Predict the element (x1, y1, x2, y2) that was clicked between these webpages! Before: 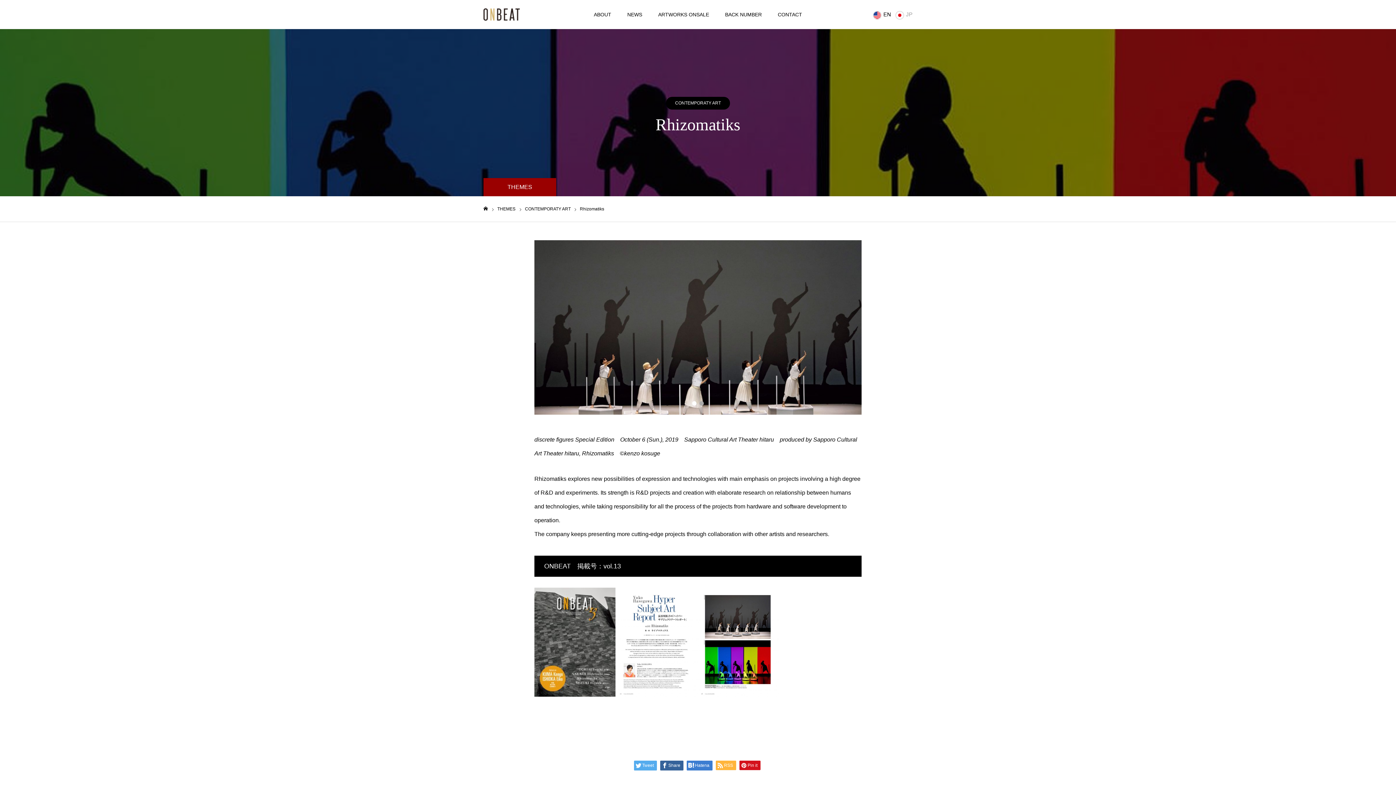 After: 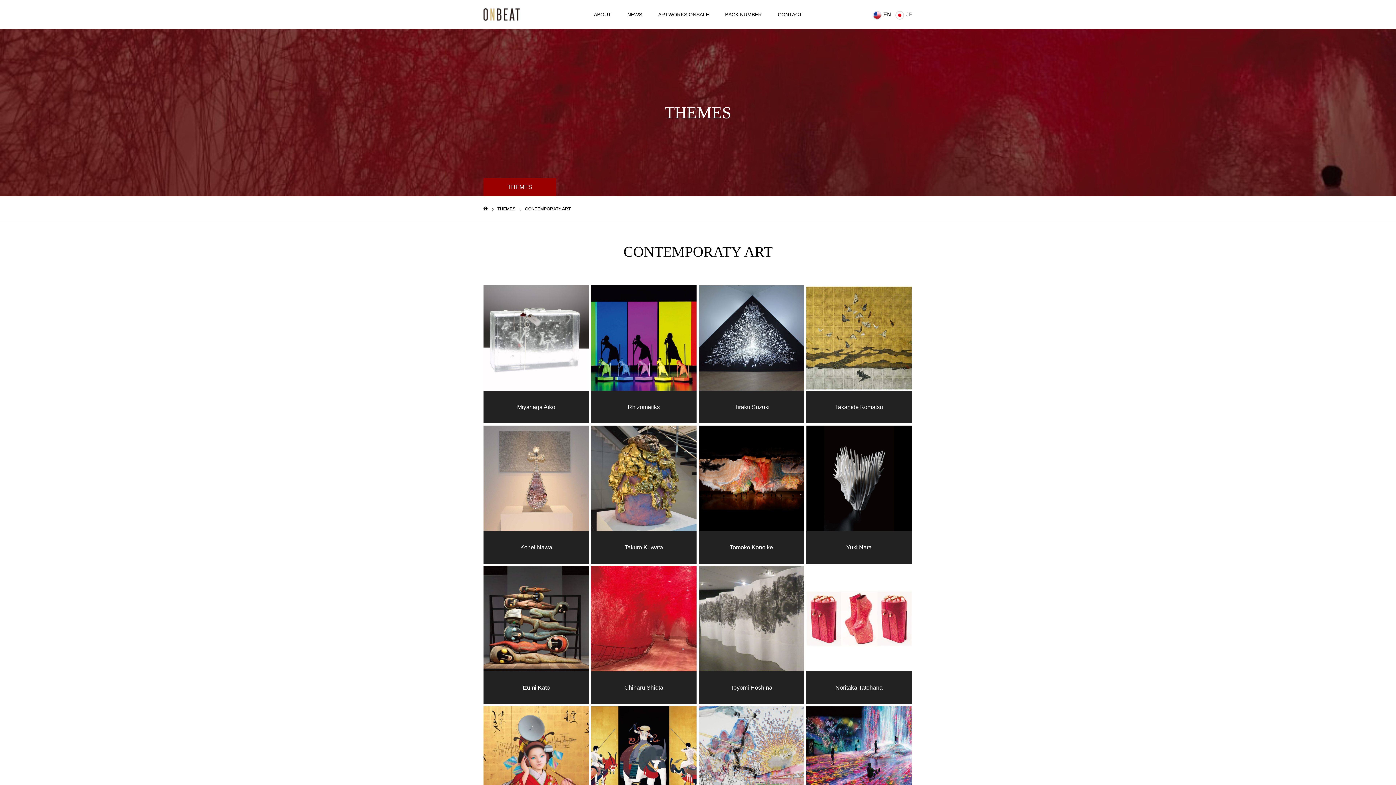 Action: bbox: (525, 206, 570, 211) label: CONTEMPORATY ART